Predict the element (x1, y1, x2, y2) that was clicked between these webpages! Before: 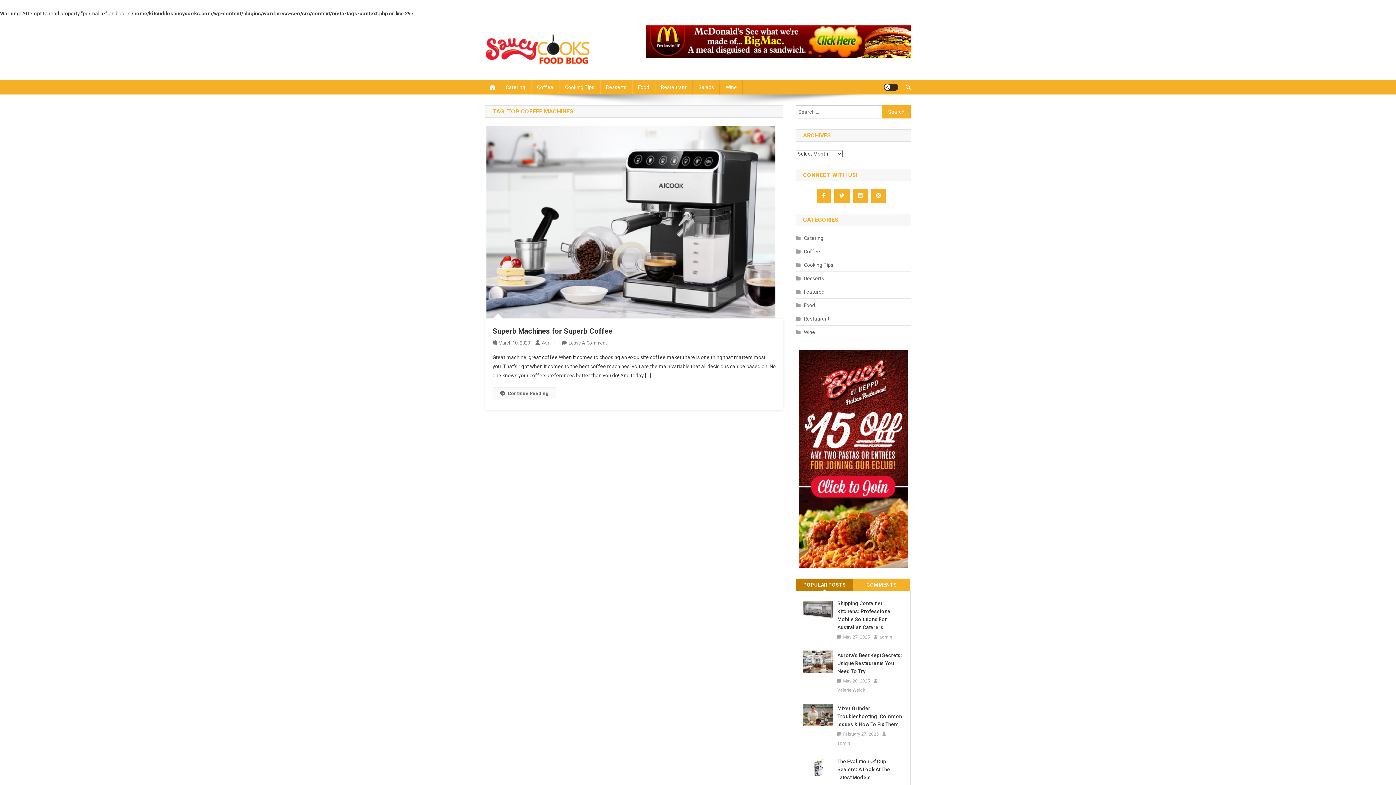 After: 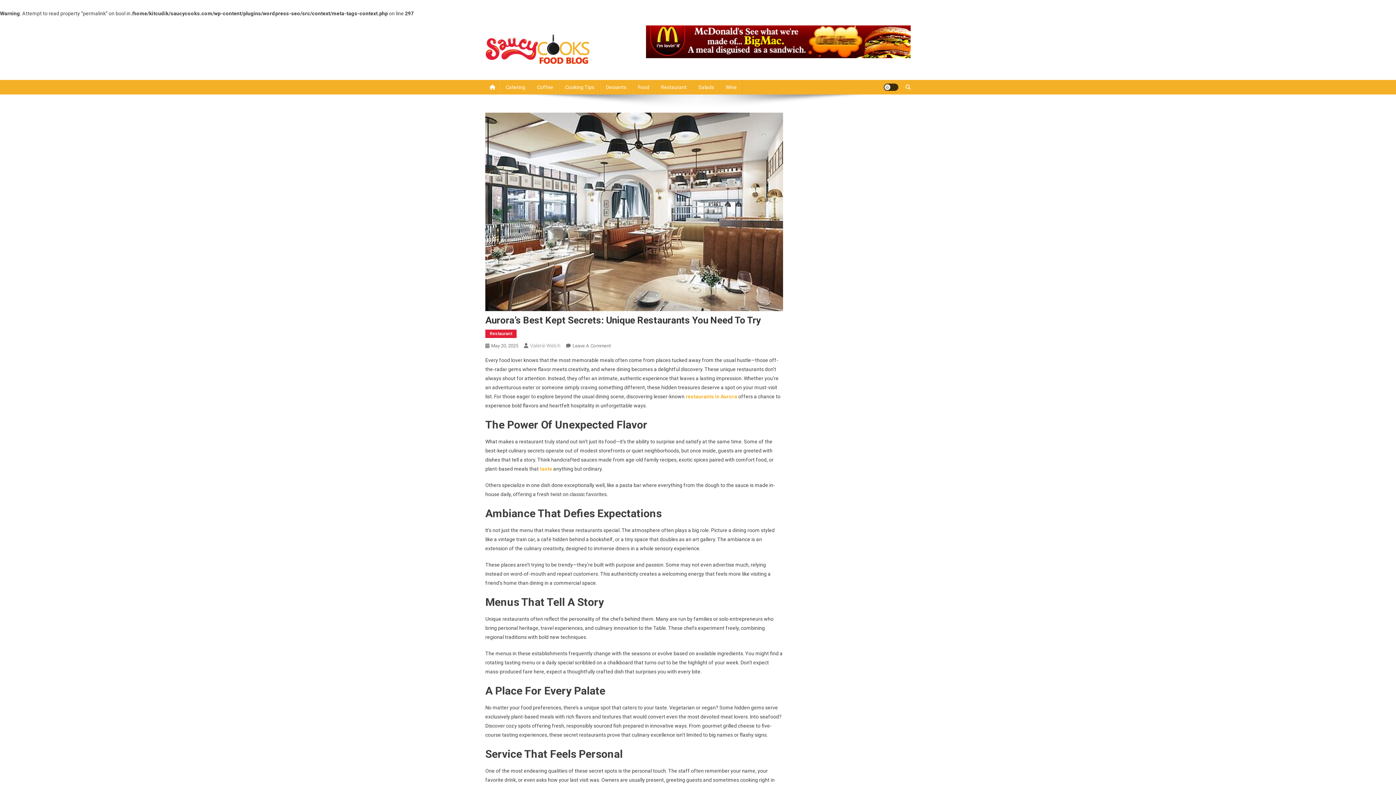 Action: bbox: (837, 651, 903, 675) label: Aurora’s Best Kept Secrets: Unique Restaurants You Need To Try